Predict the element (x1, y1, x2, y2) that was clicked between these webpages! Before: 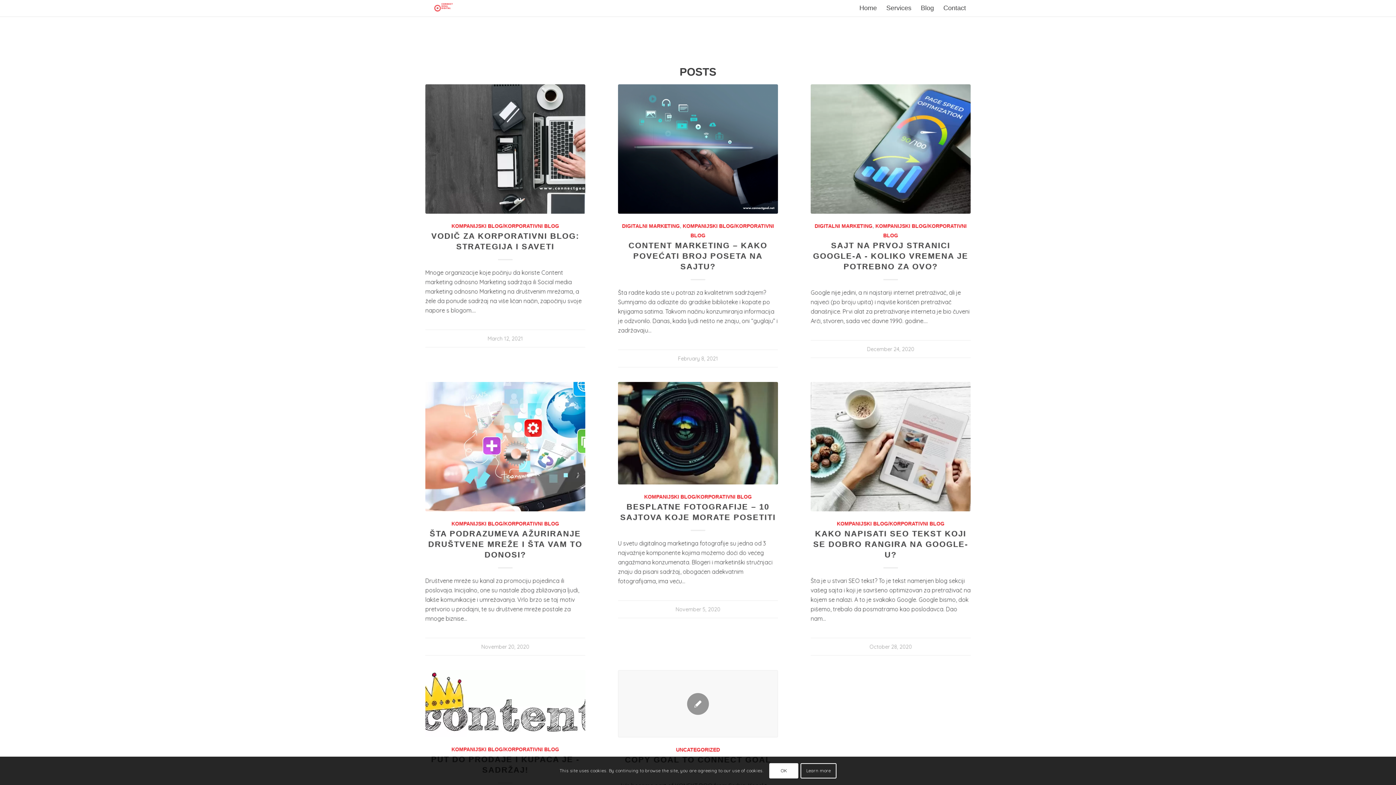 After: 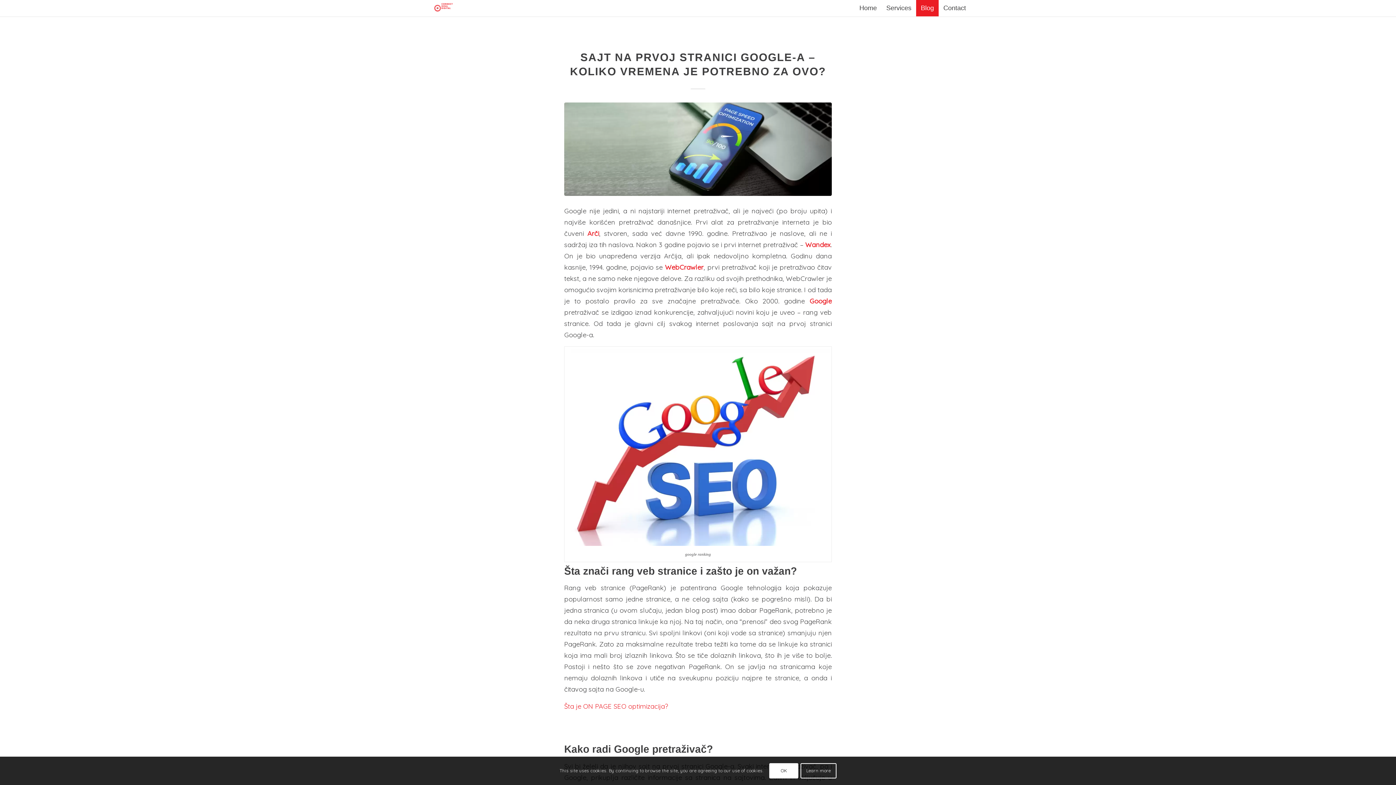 Action: bbox: (810, 84, 970, 213)